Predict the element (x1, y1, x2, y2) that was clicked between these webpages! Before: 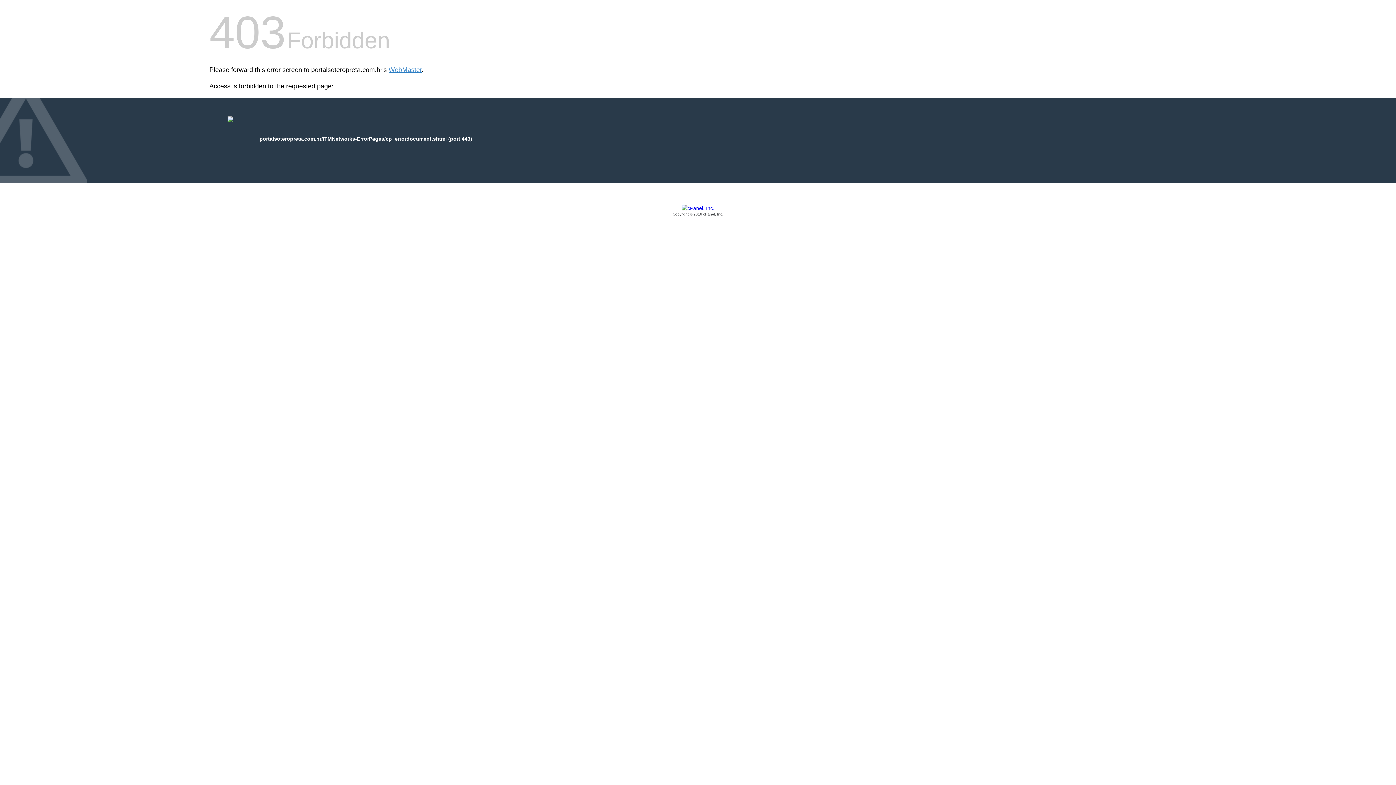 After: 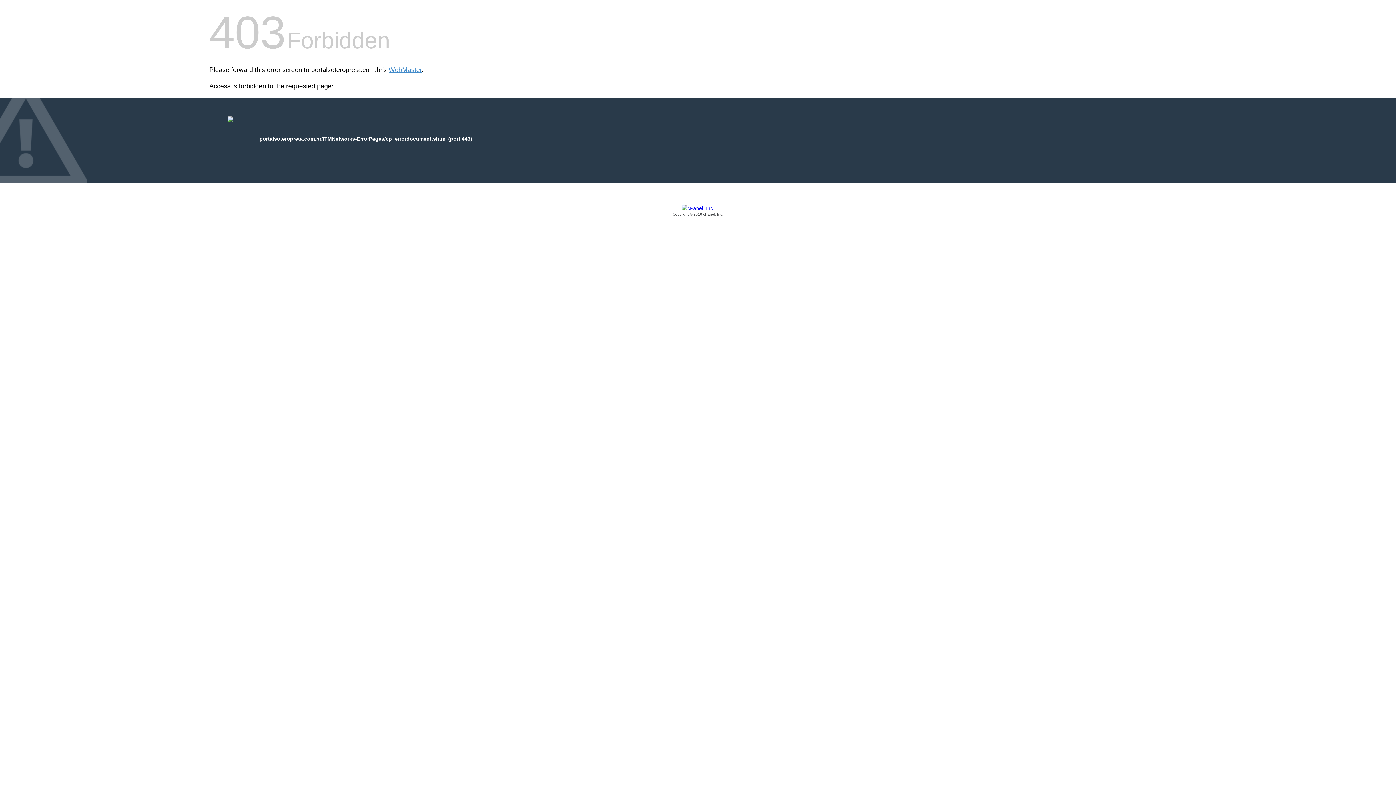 Action: label: Copyright © 2016 cPanel, Inc. bbox: (209, 205, 1186, 217)